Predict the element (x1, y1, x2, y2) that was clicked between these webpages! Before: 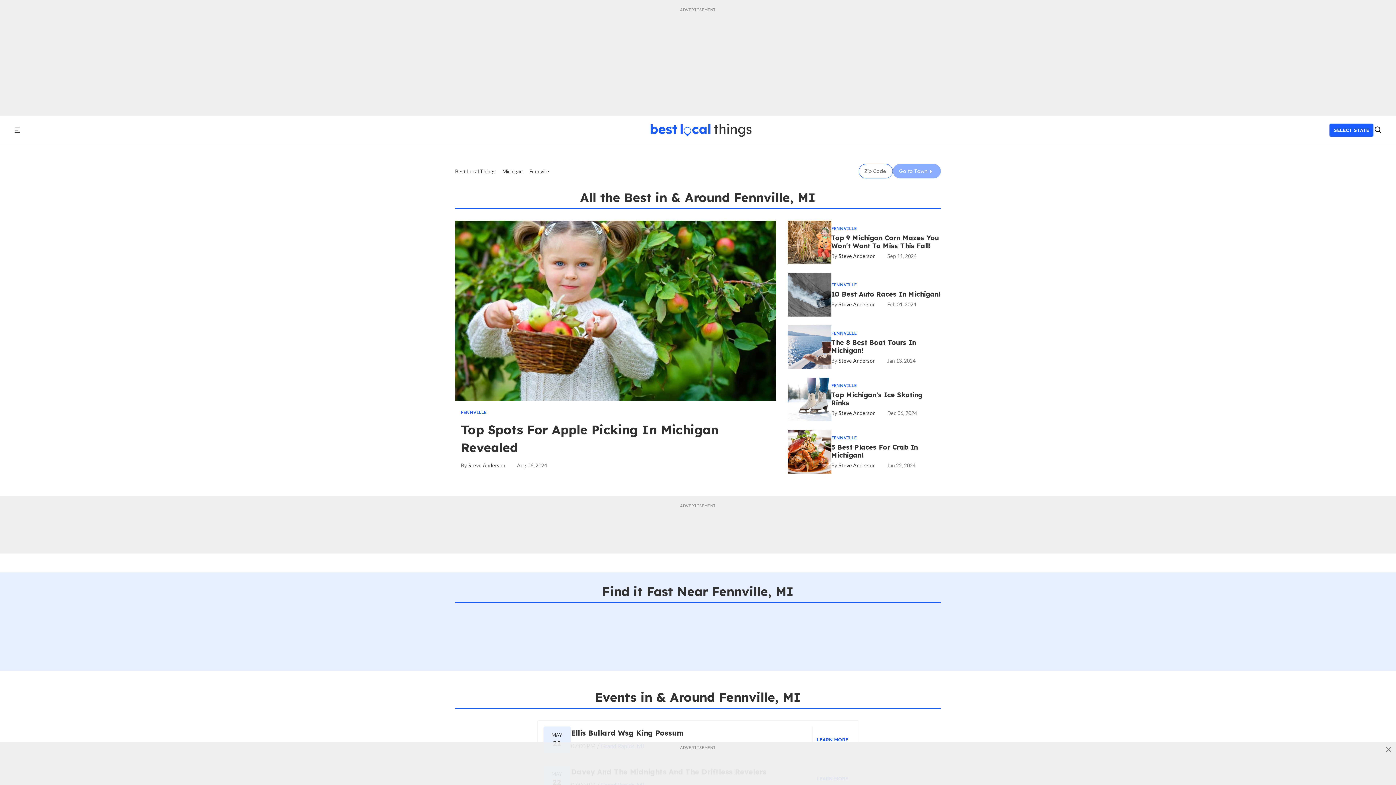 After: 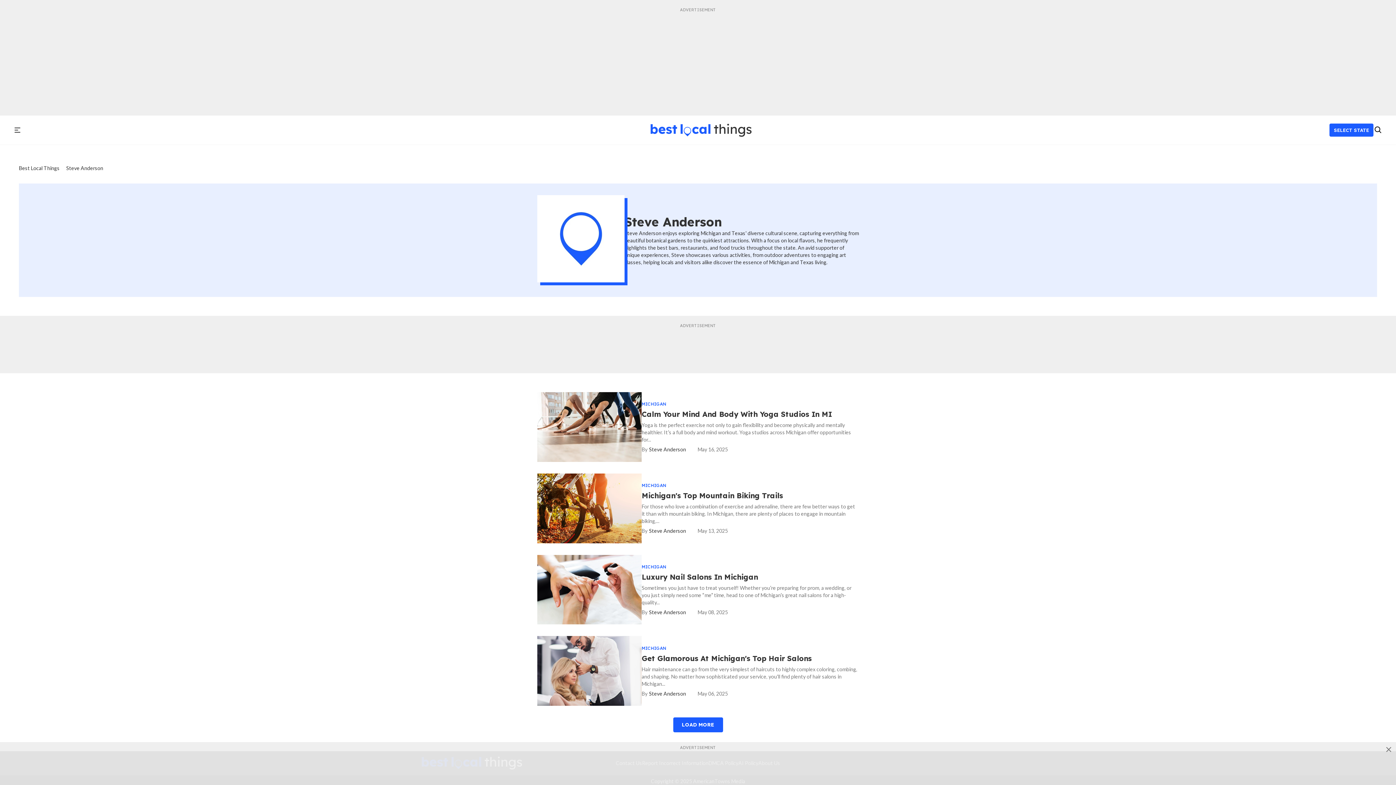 Action: bbox: (831, 357, 875, 364) label: Steve Anderson